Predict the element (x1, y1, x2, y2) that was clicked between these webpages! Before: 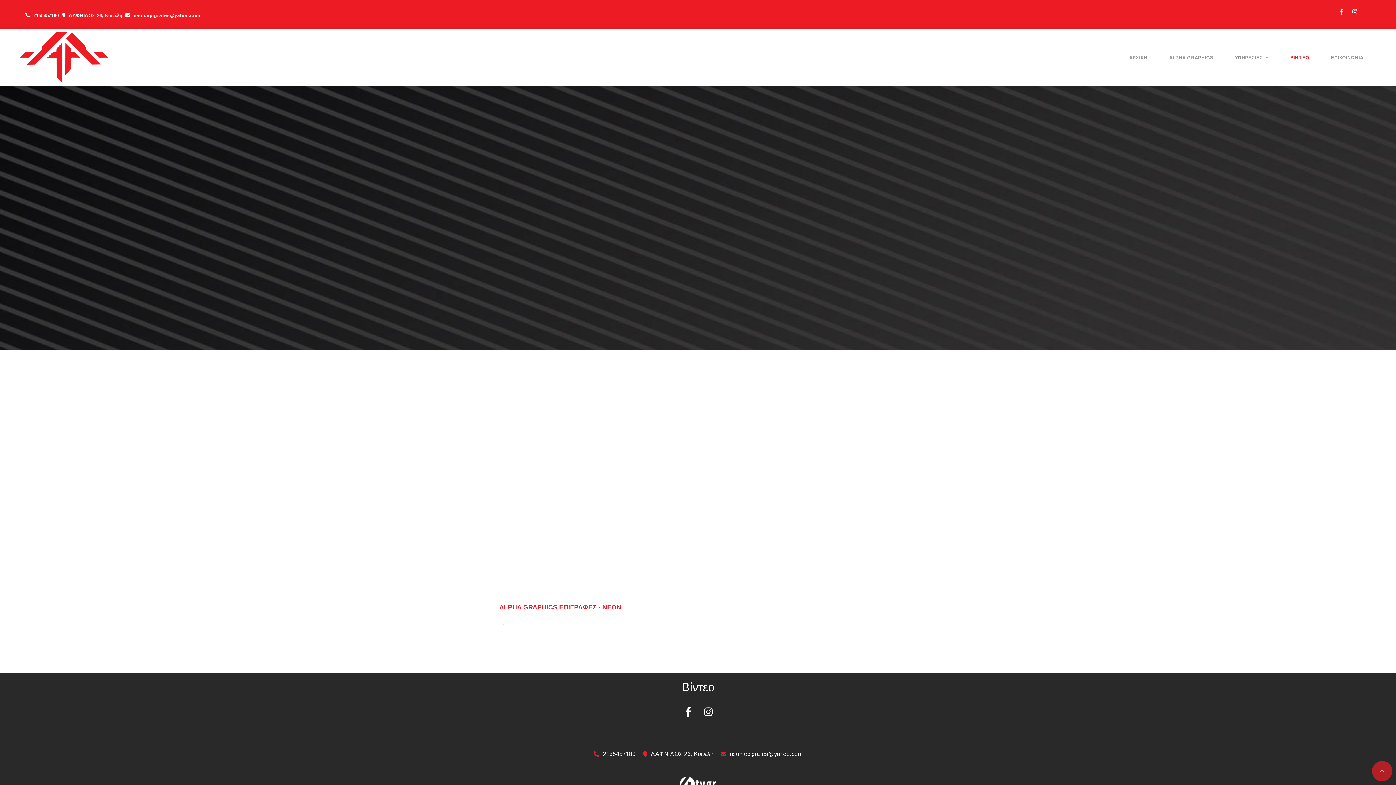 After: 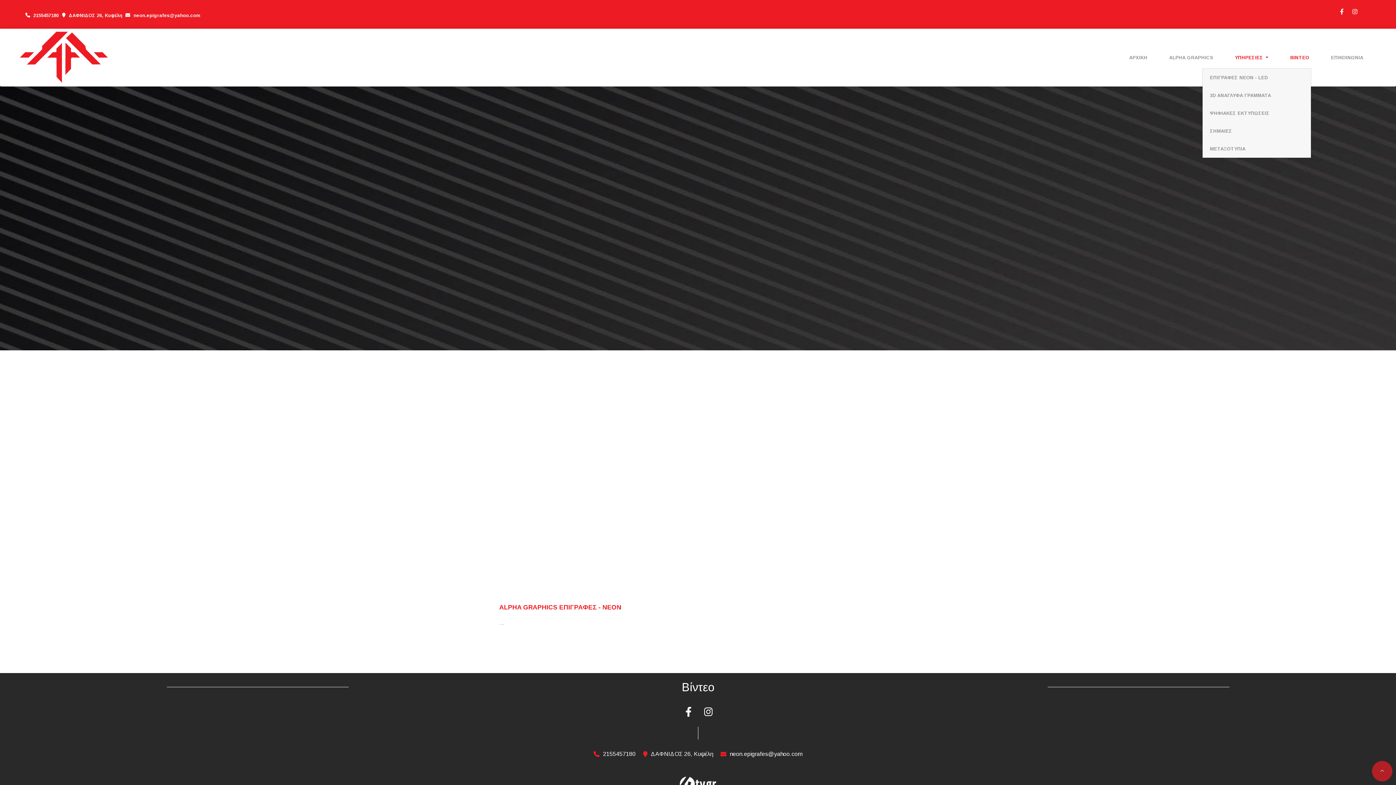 Action: label: ΥΠΗΡΕΣΙΕΣ  bbox: (1228, 46, 1276, 68)